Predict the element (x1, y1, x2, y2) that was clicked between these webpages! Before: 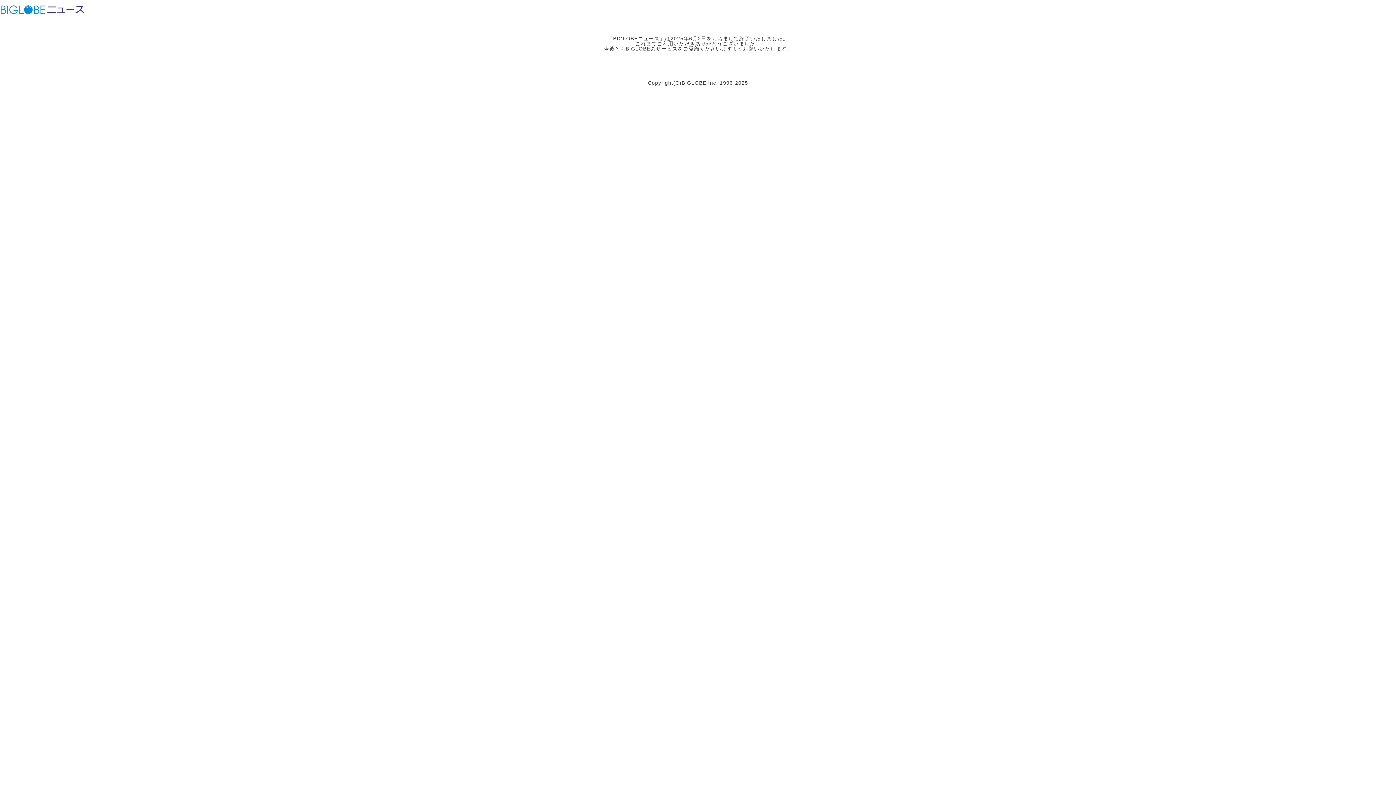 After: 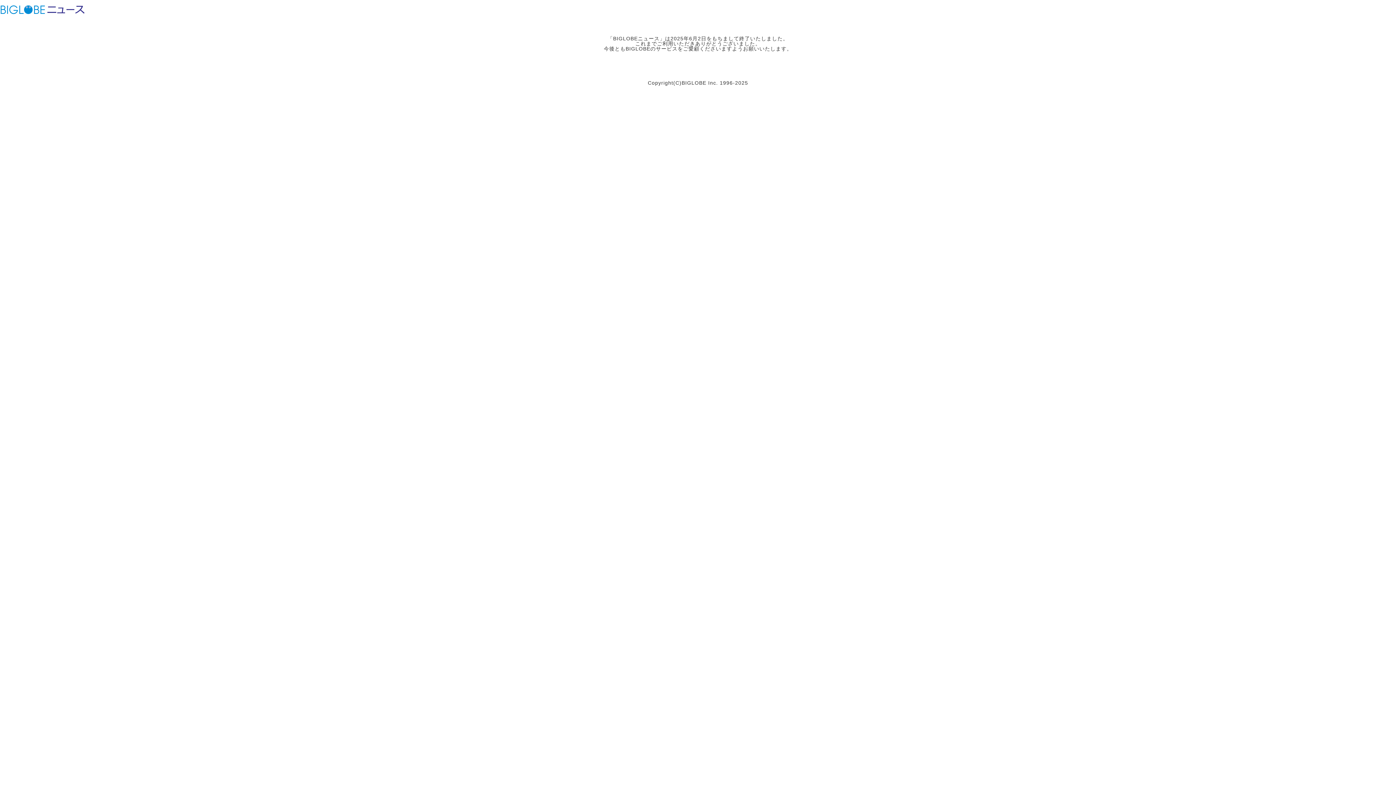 Action: label: BIGLOBEニュース bbox: (46, 3, 85, 15)